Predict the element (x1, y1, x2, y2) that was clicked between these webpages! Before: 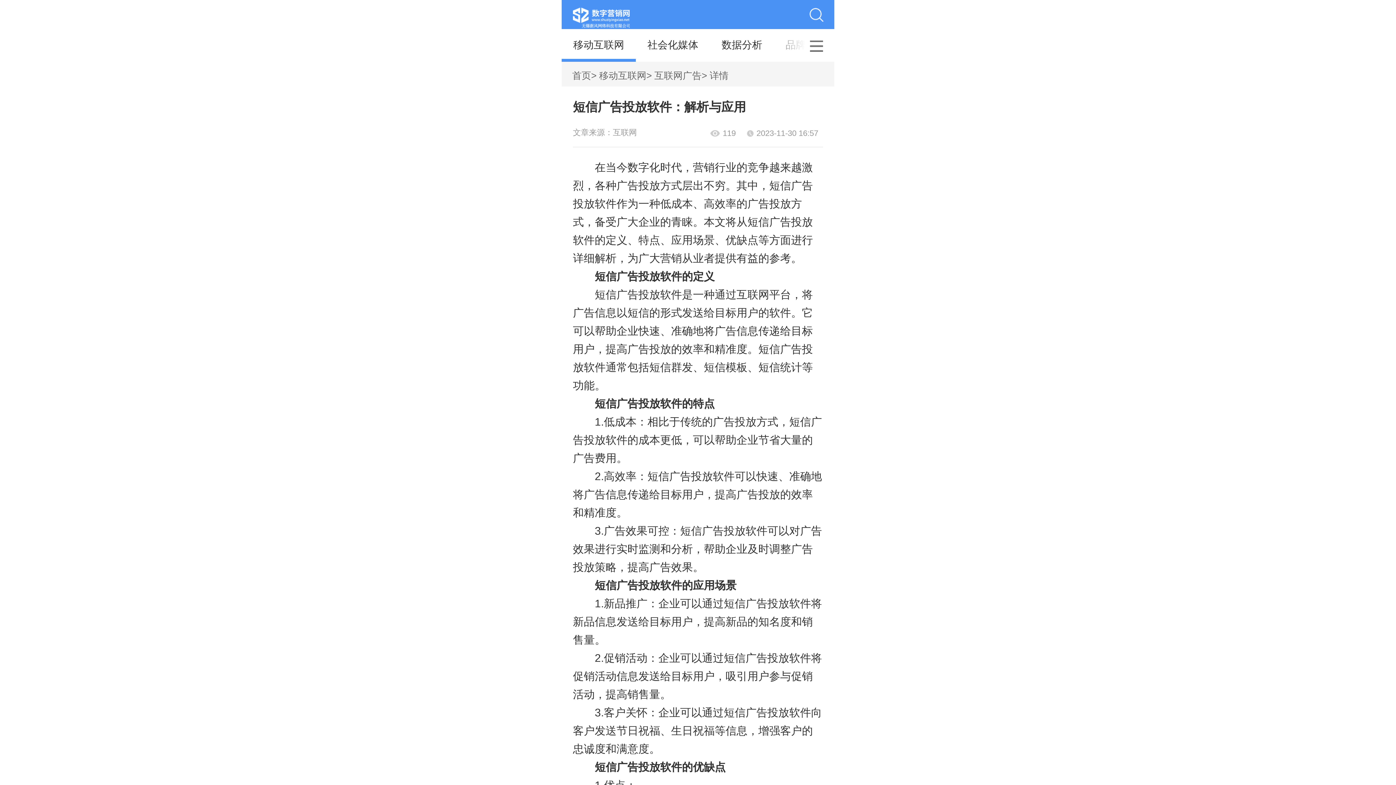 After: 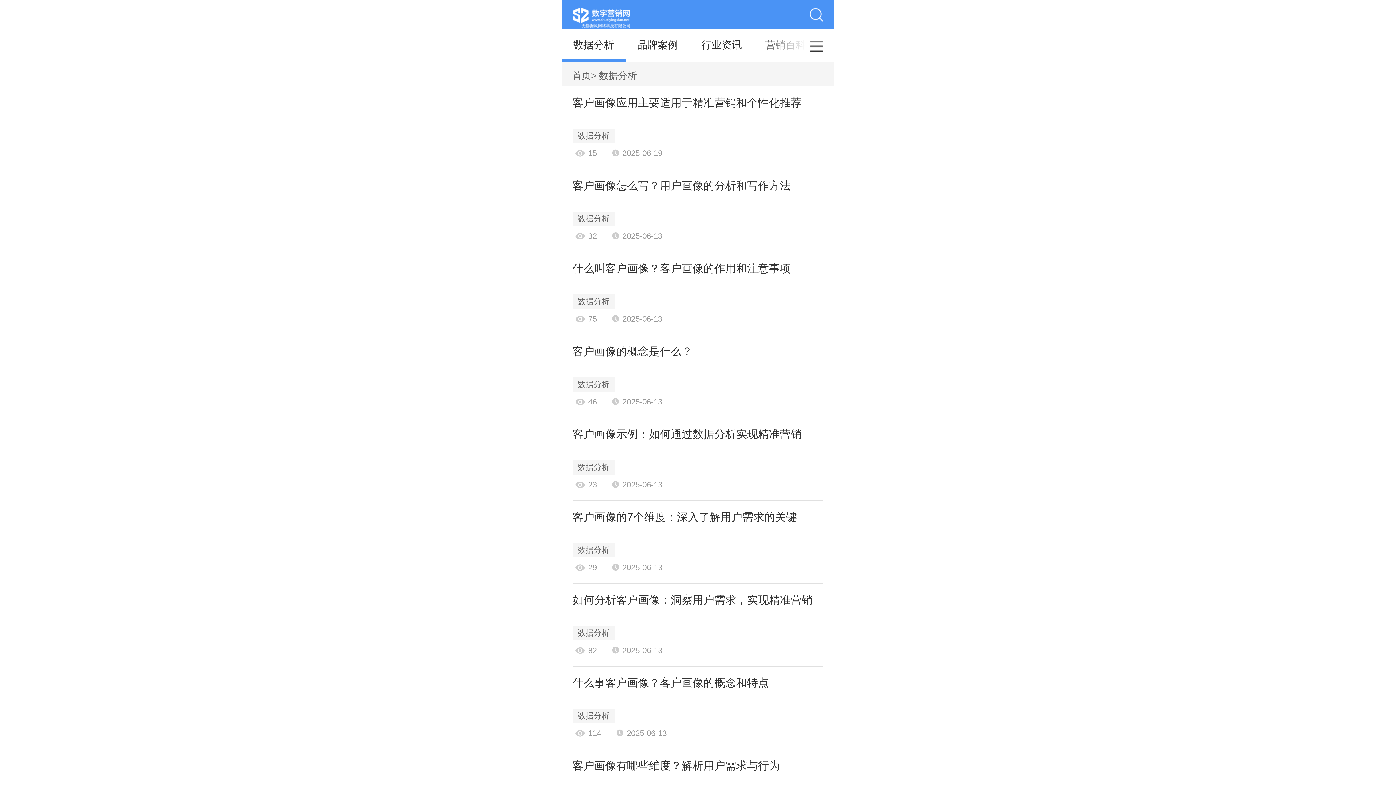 Action: bbox: (721, 38, 762, 52) label: 数据分析